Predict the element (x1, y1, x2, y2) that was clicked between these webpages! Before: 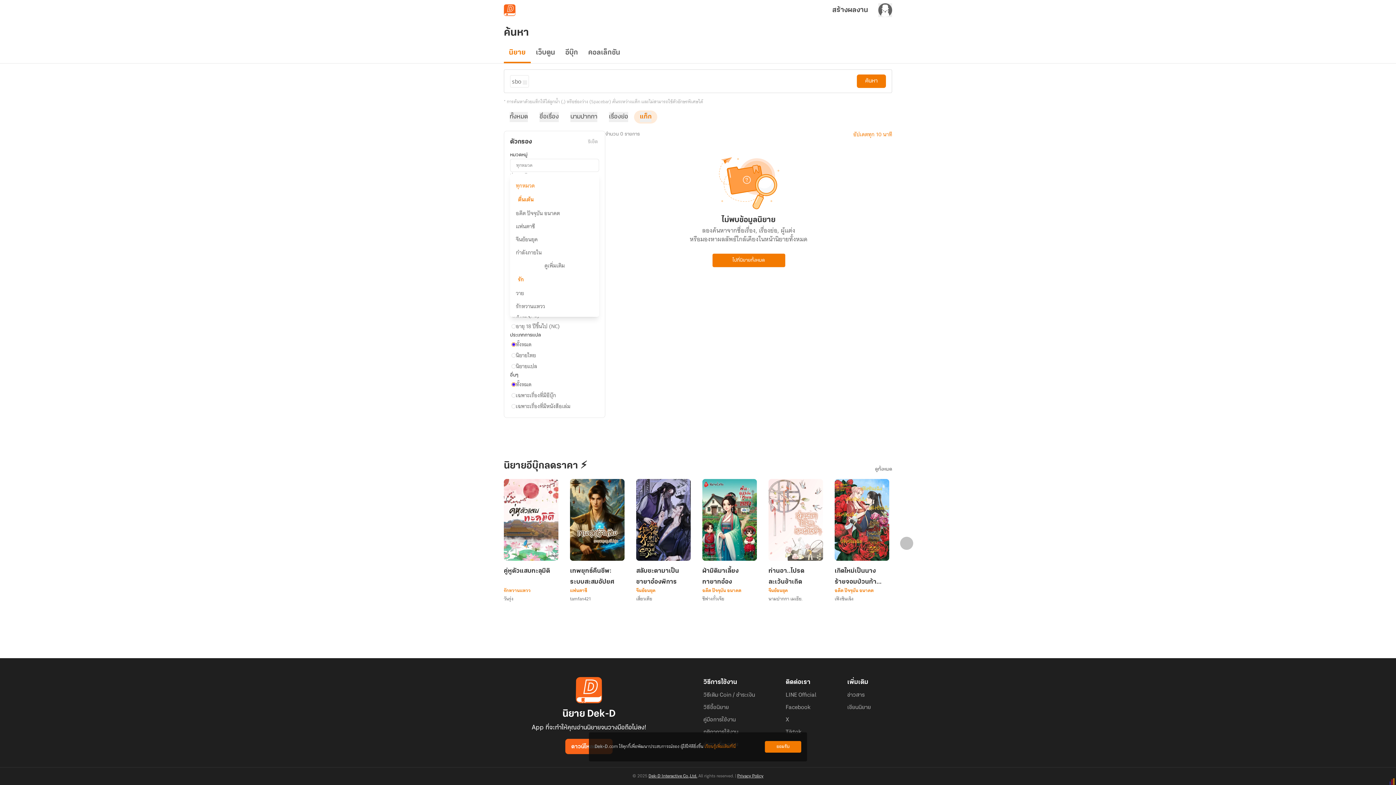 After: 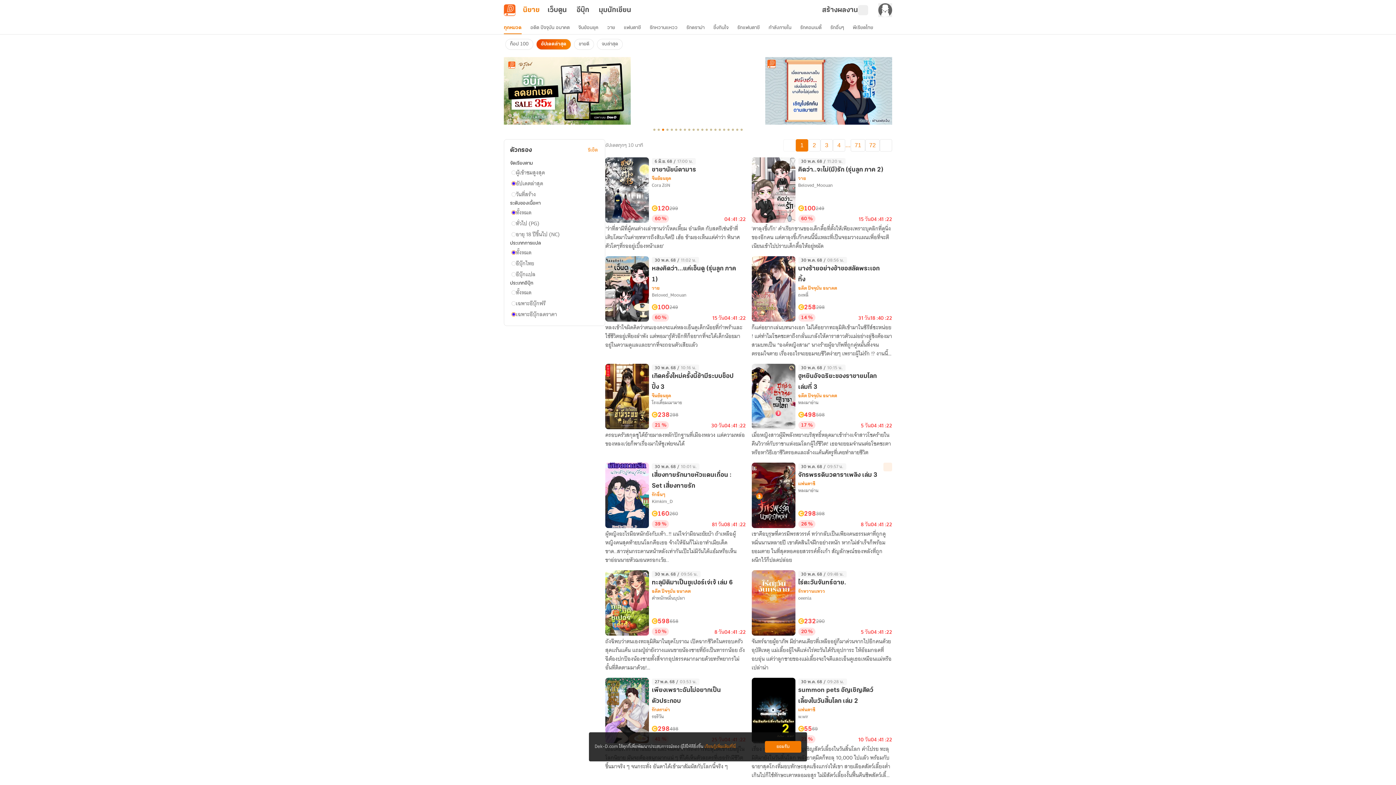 Action: label: ดูทั้งหมด bbox: (875, 466, 892, 473)